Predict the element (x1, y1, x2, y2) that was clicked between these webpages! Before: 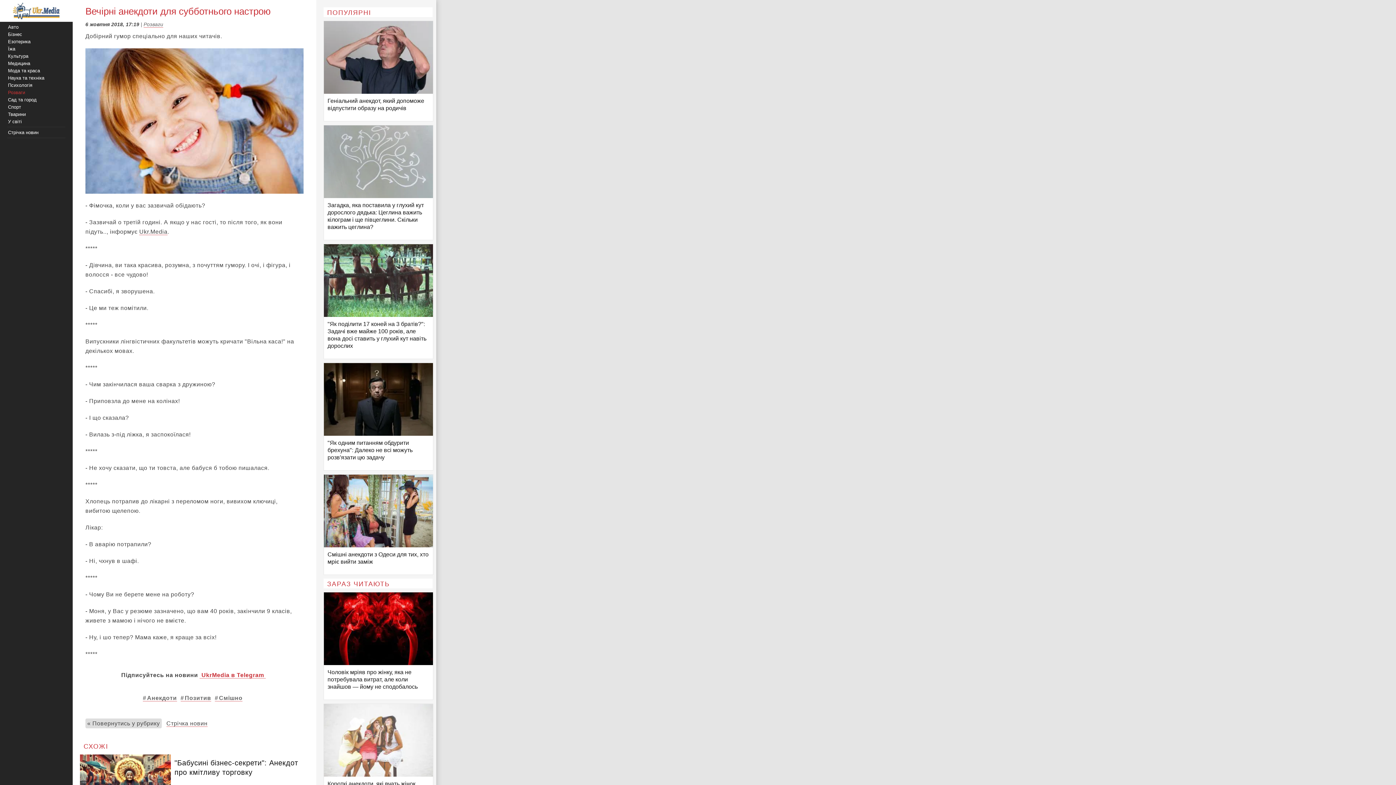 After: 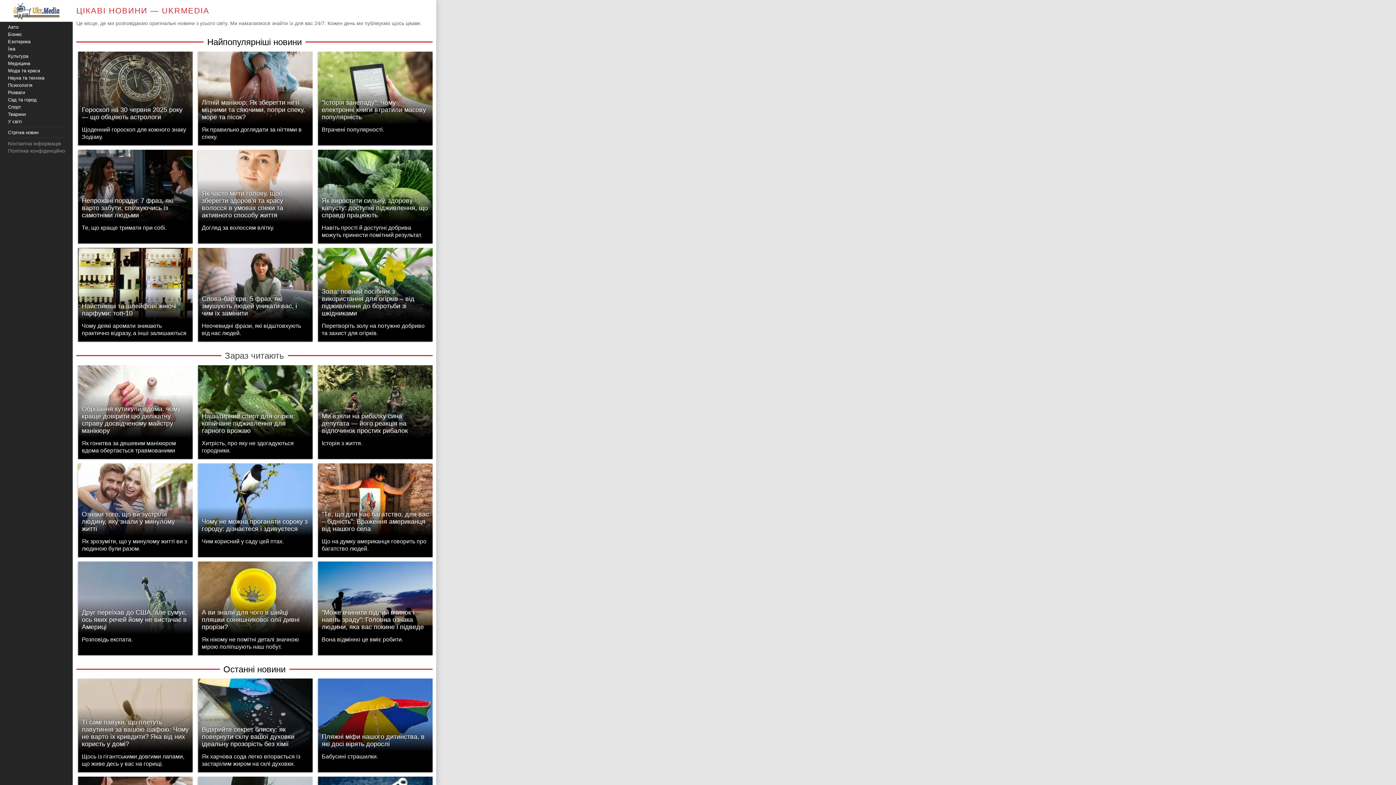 Action: bbox: (139, 228, 167, 235) label: Ukr.Media